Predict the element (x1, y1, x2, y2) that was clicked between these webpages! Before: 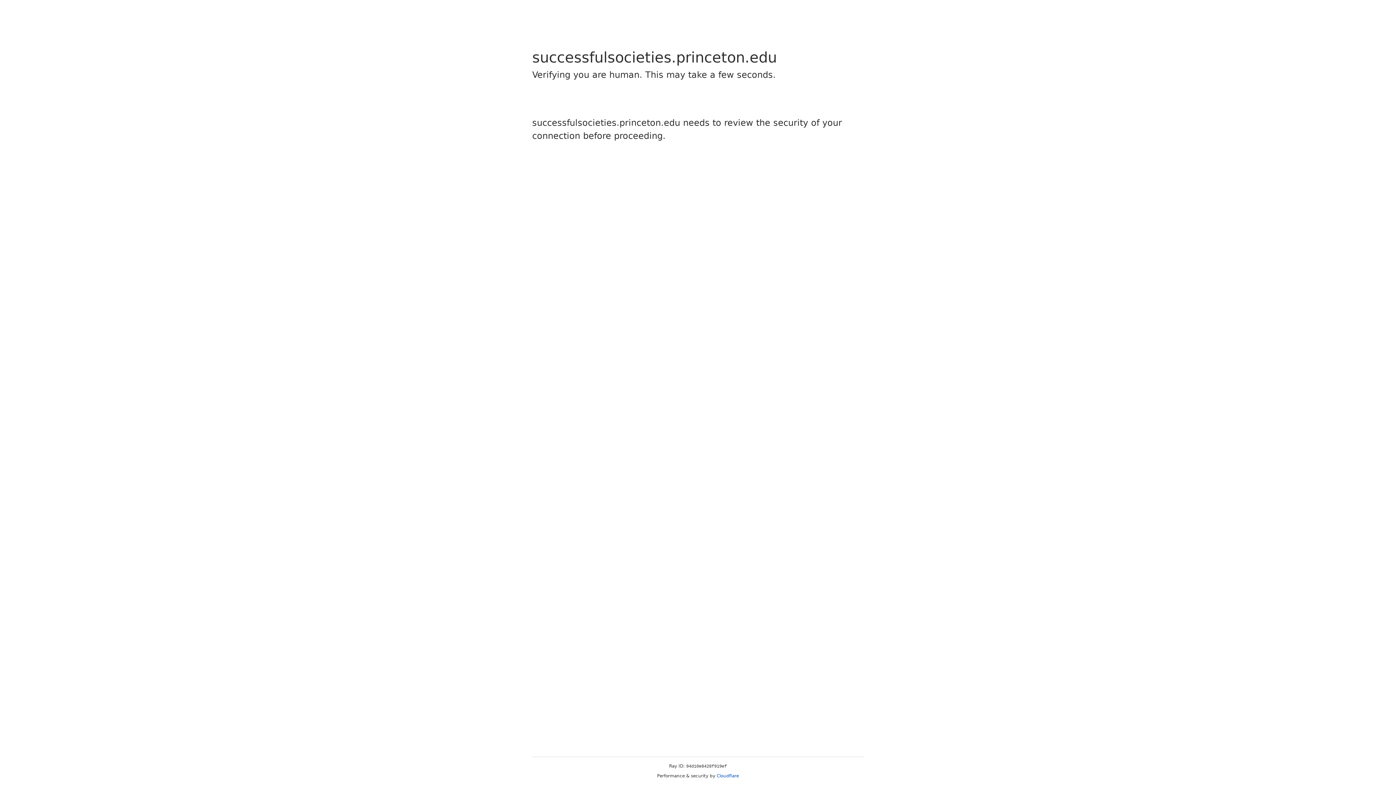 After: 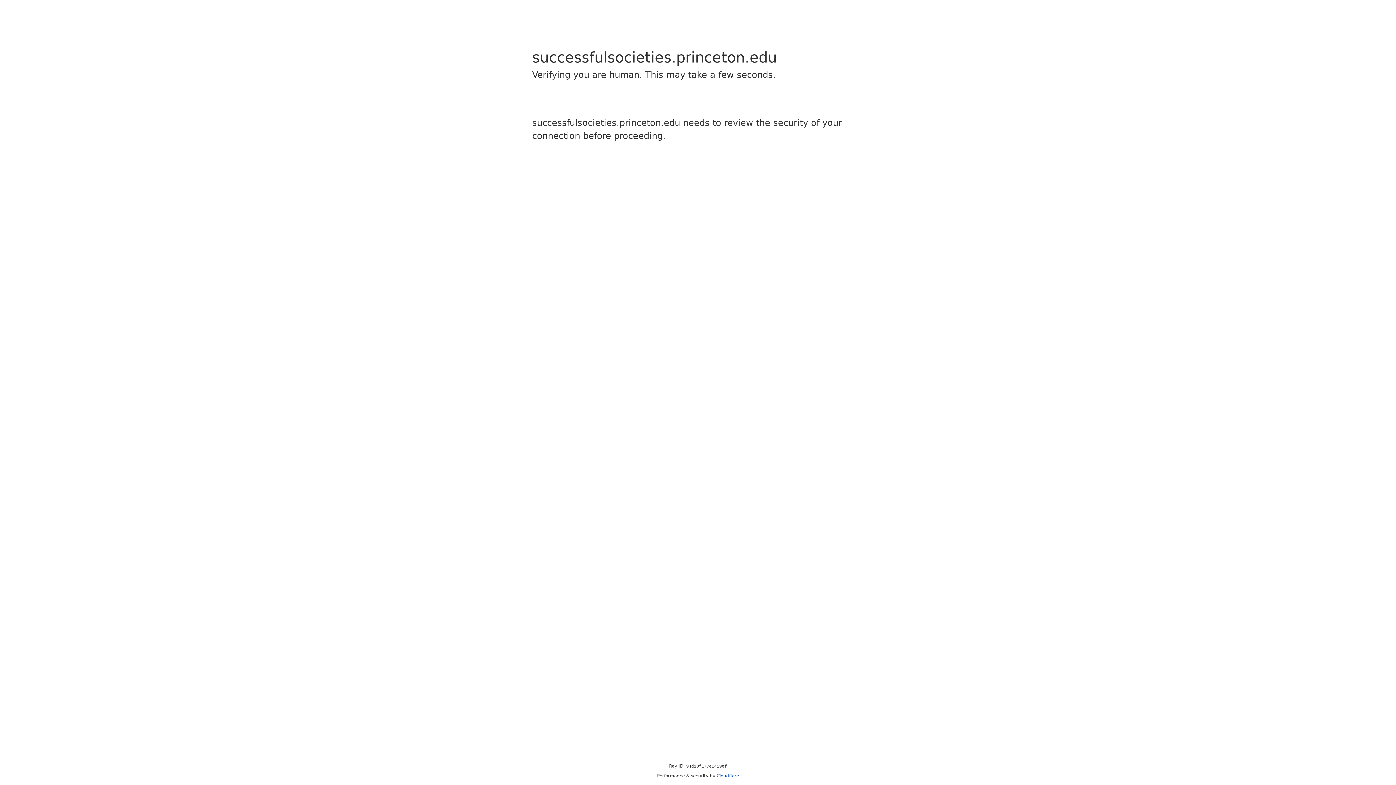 Action: label: Cloudflare bbox: (716, 773, 739, 778)